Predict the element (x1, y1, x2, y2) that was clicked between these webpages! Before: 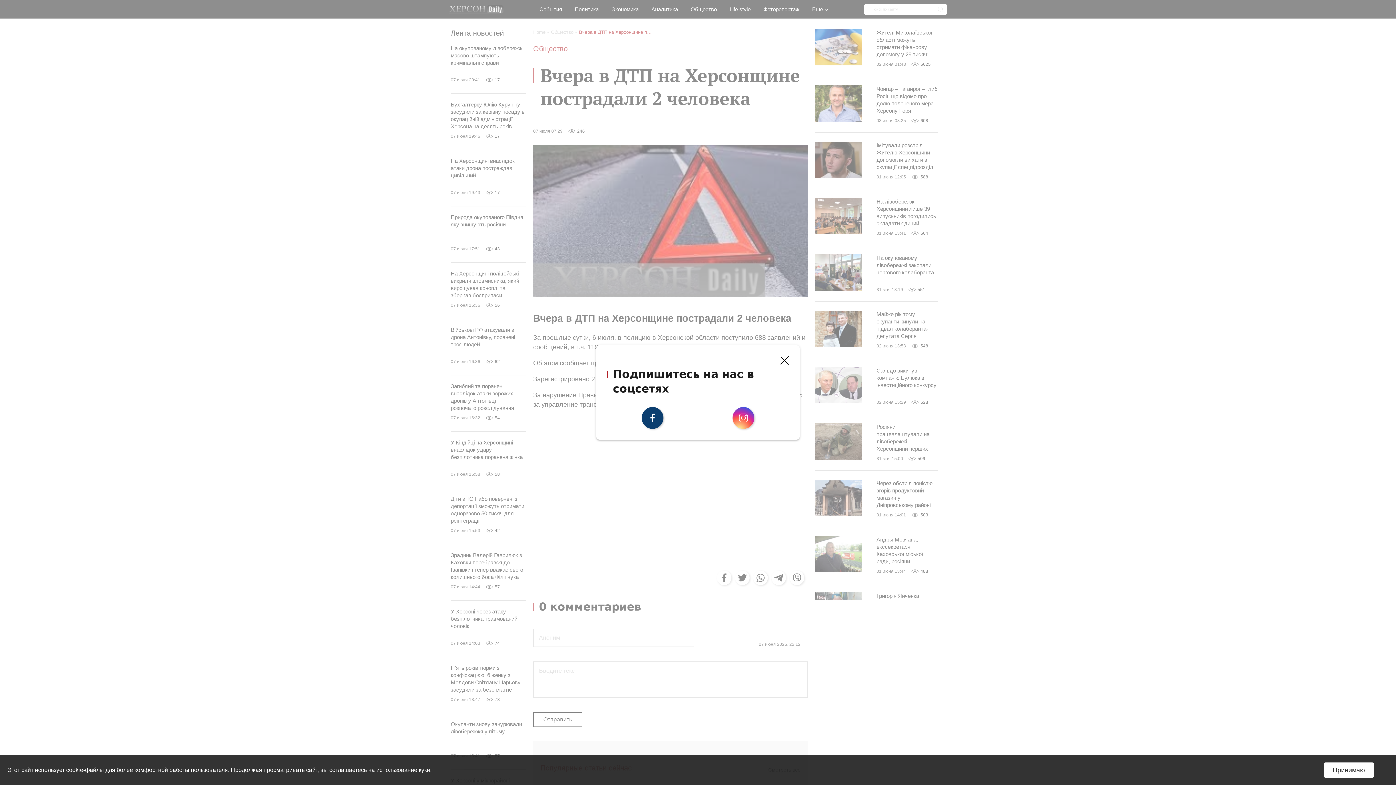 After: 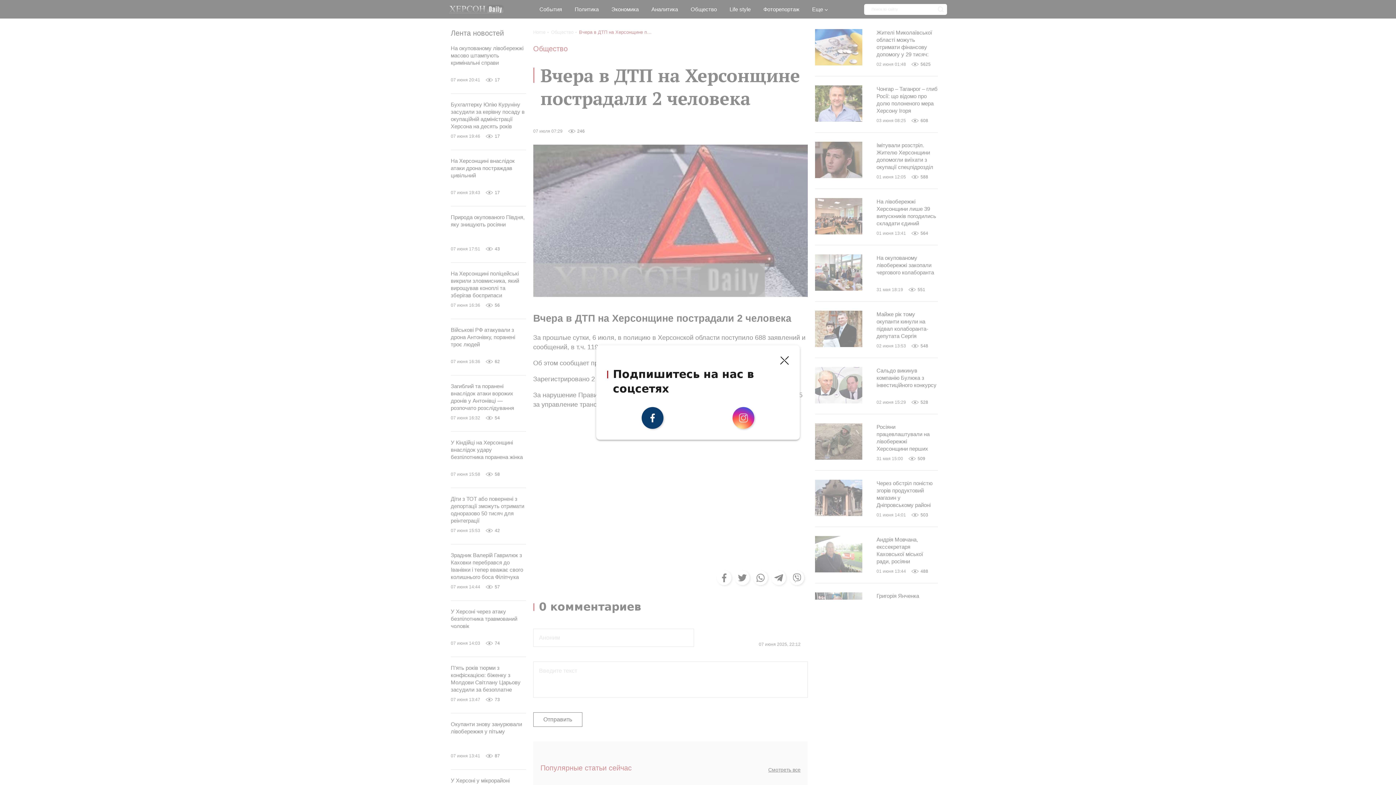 Action: bbox: (1324, 762, 1374, 778) label: Принимаю